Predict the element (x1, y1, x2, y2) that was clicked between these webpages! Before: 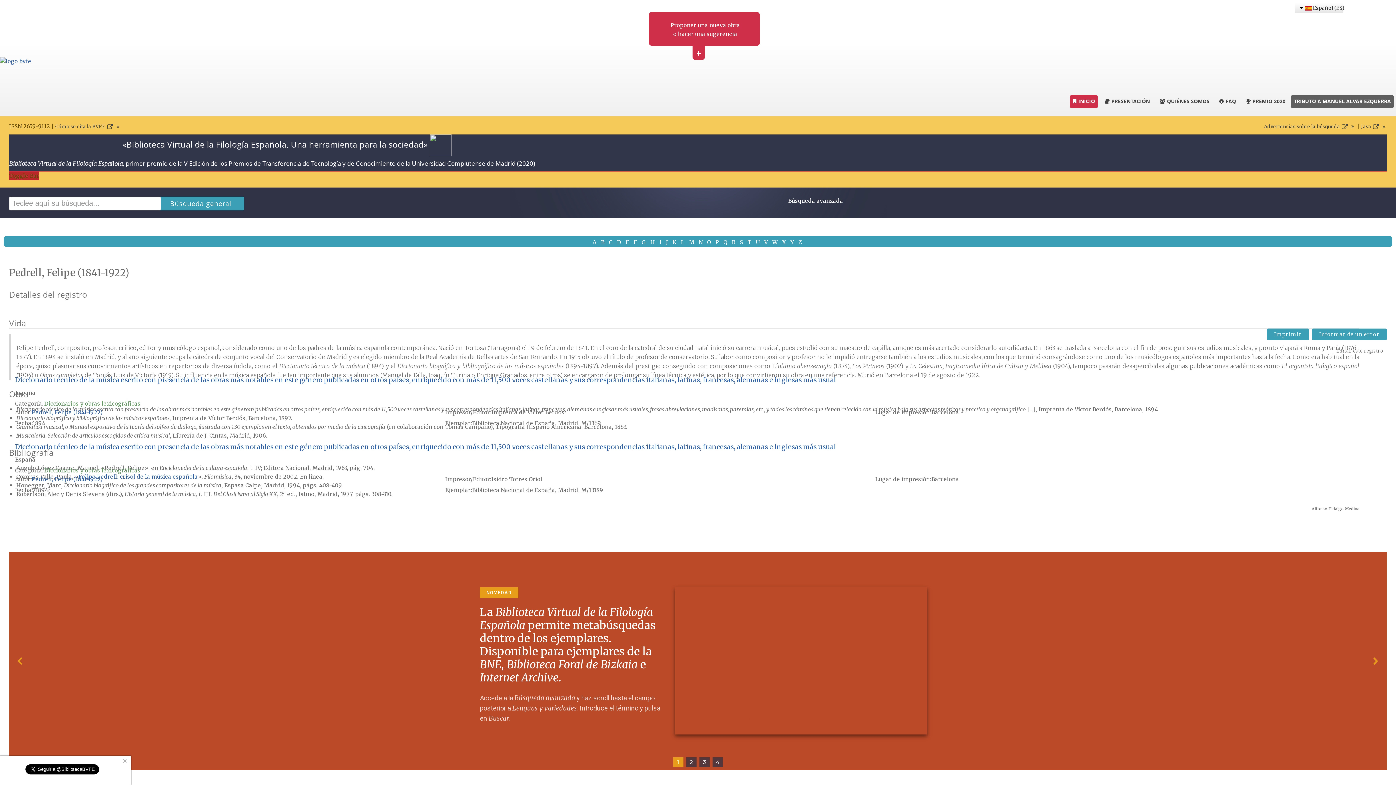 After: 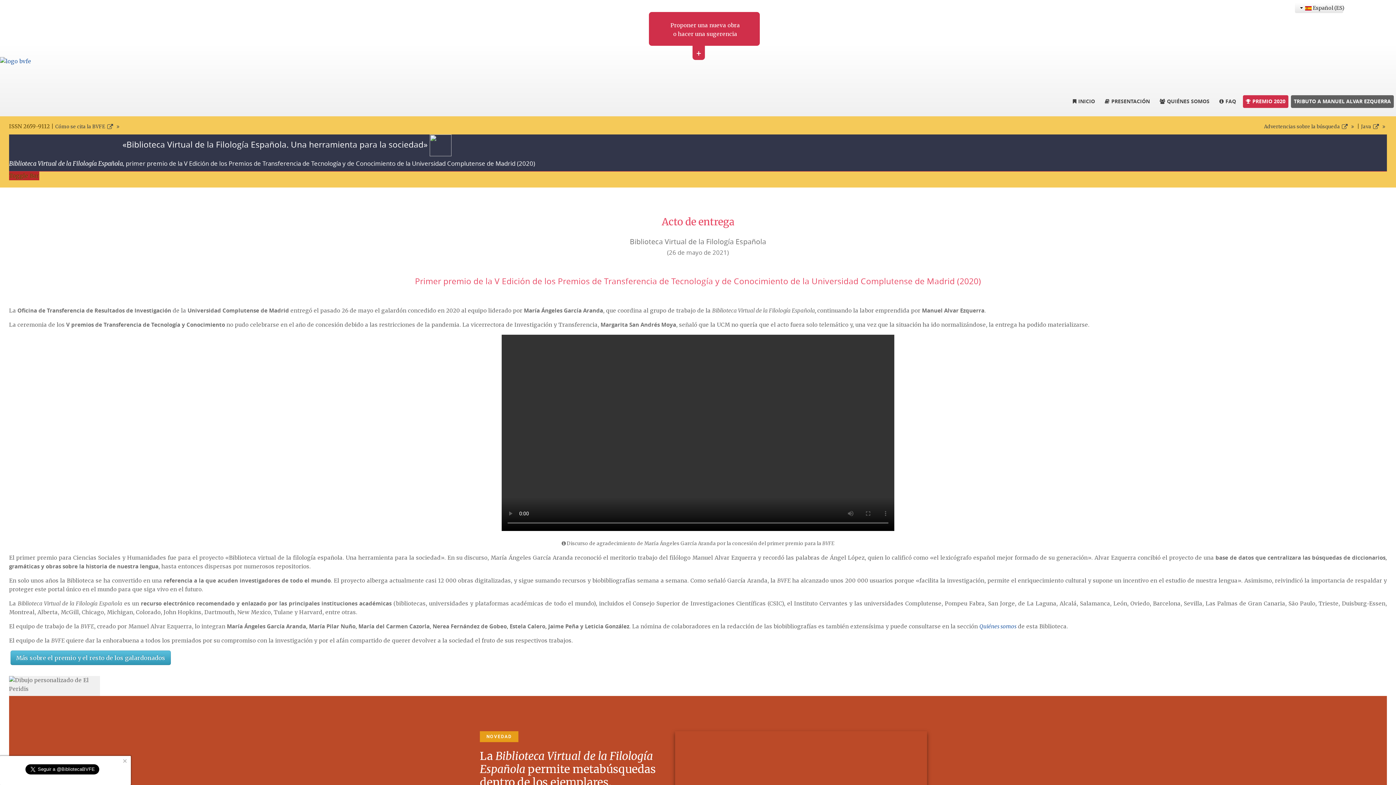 Action: bbox: (1243, 95, 1288, 107) label: PREMIO 2020